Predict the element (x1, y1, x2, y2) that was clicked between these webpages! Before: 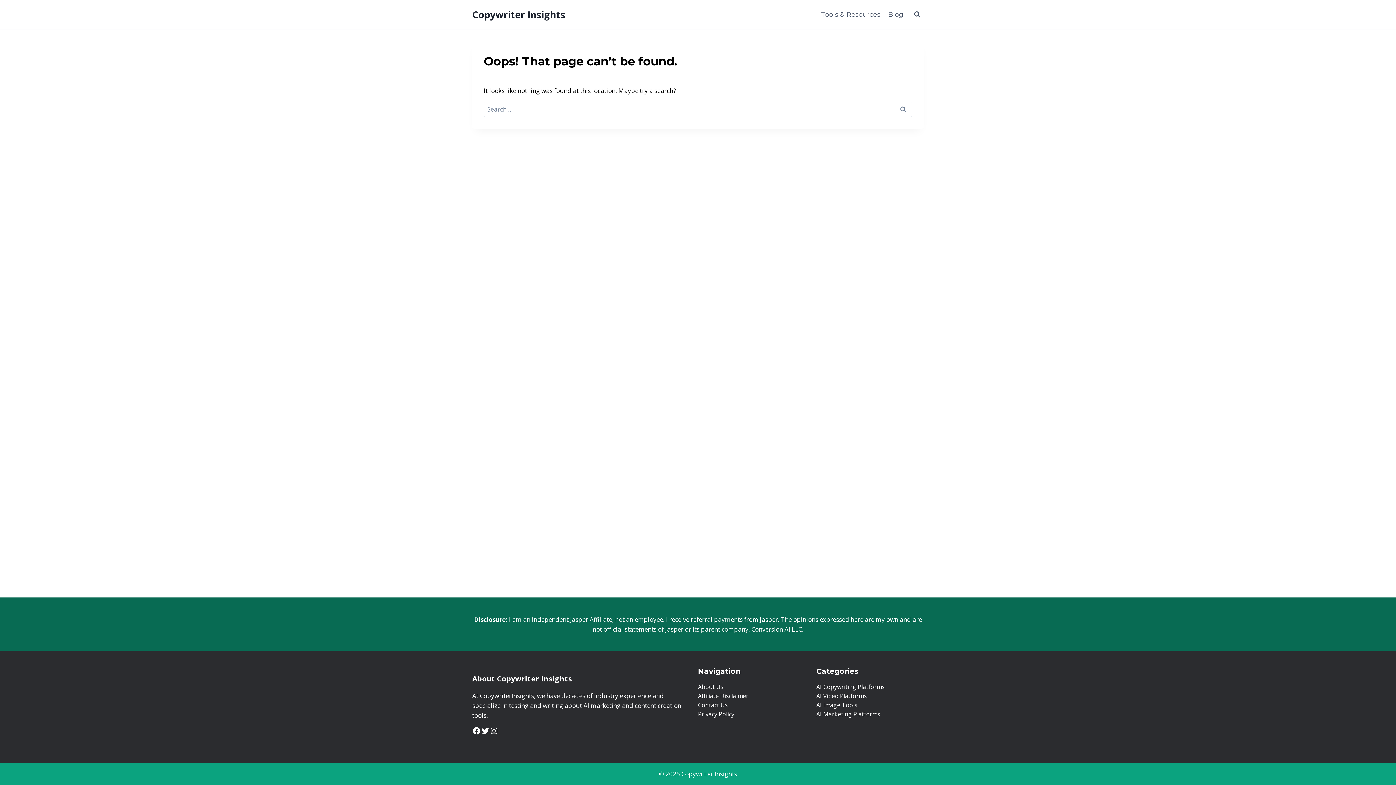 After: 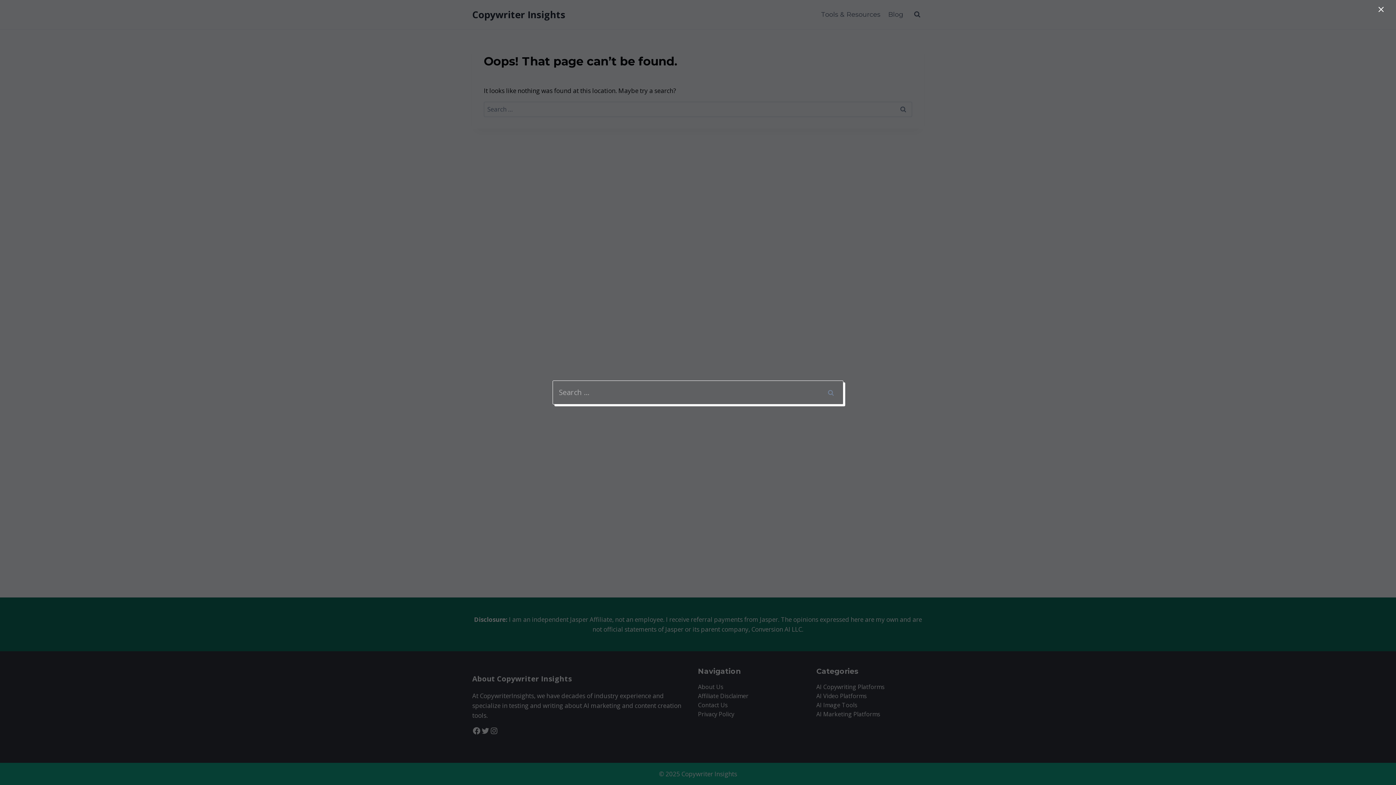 Action: label: View Search Form bbox: (910, 8, 924, 21)